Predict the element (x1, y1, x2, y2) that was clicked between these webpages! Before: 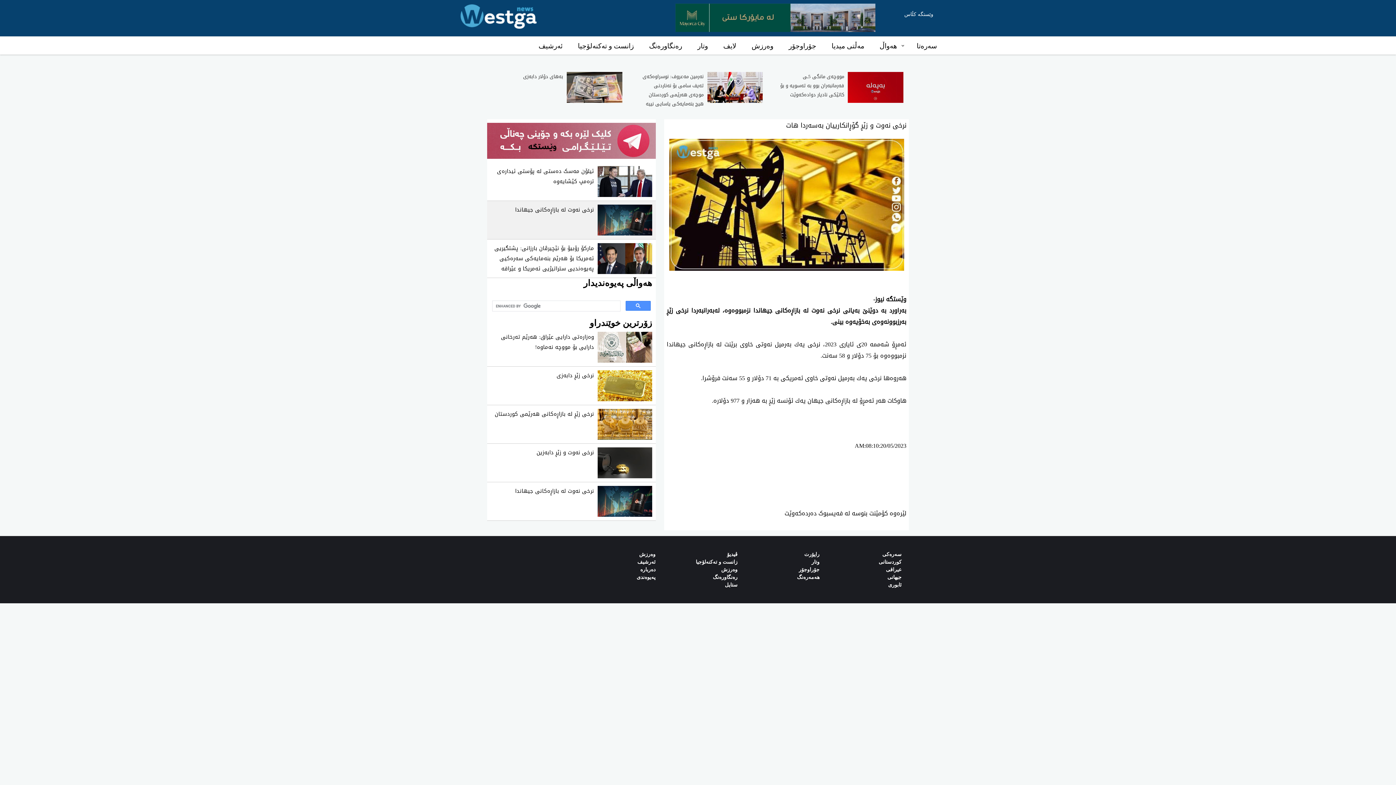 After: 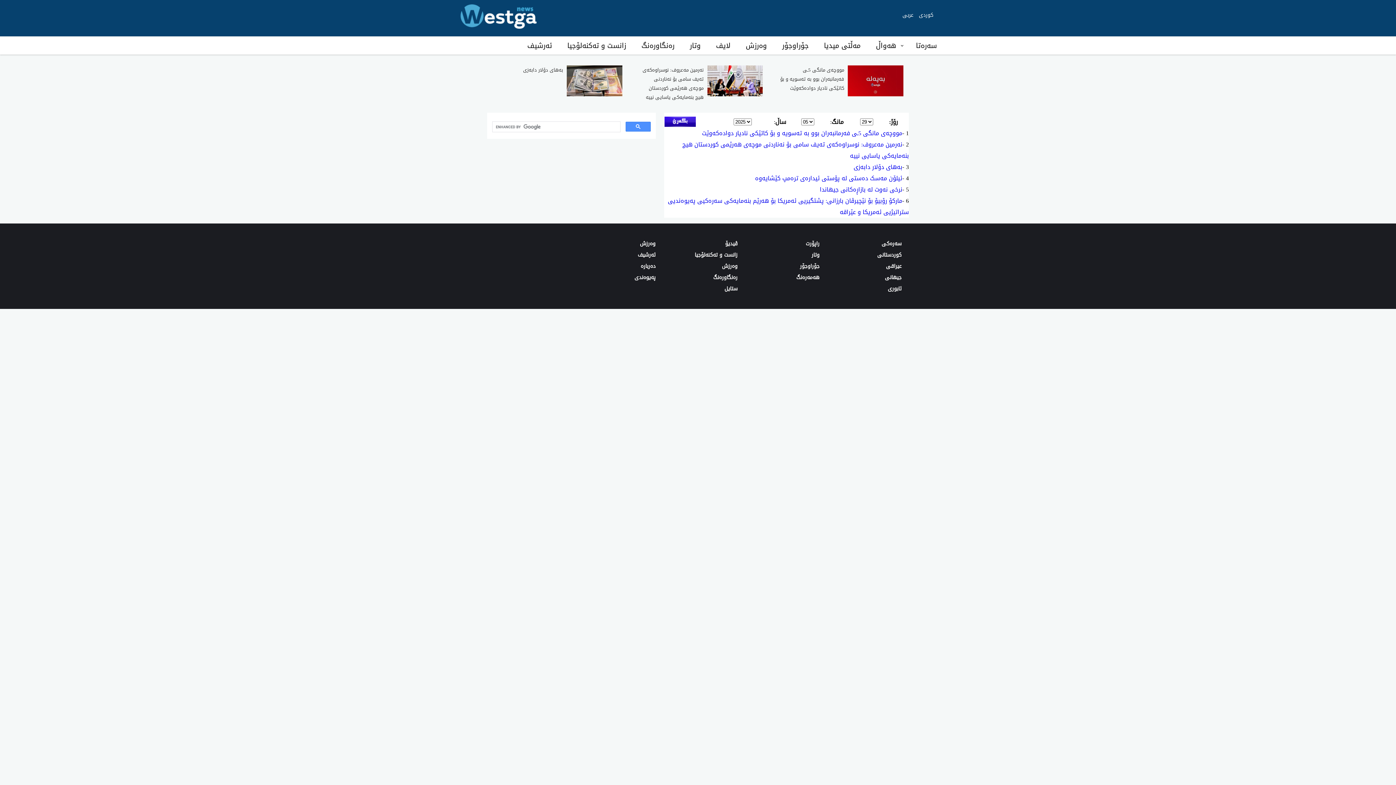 Action: bbox: (538, 36, 570, 56) label: ئەرشیف